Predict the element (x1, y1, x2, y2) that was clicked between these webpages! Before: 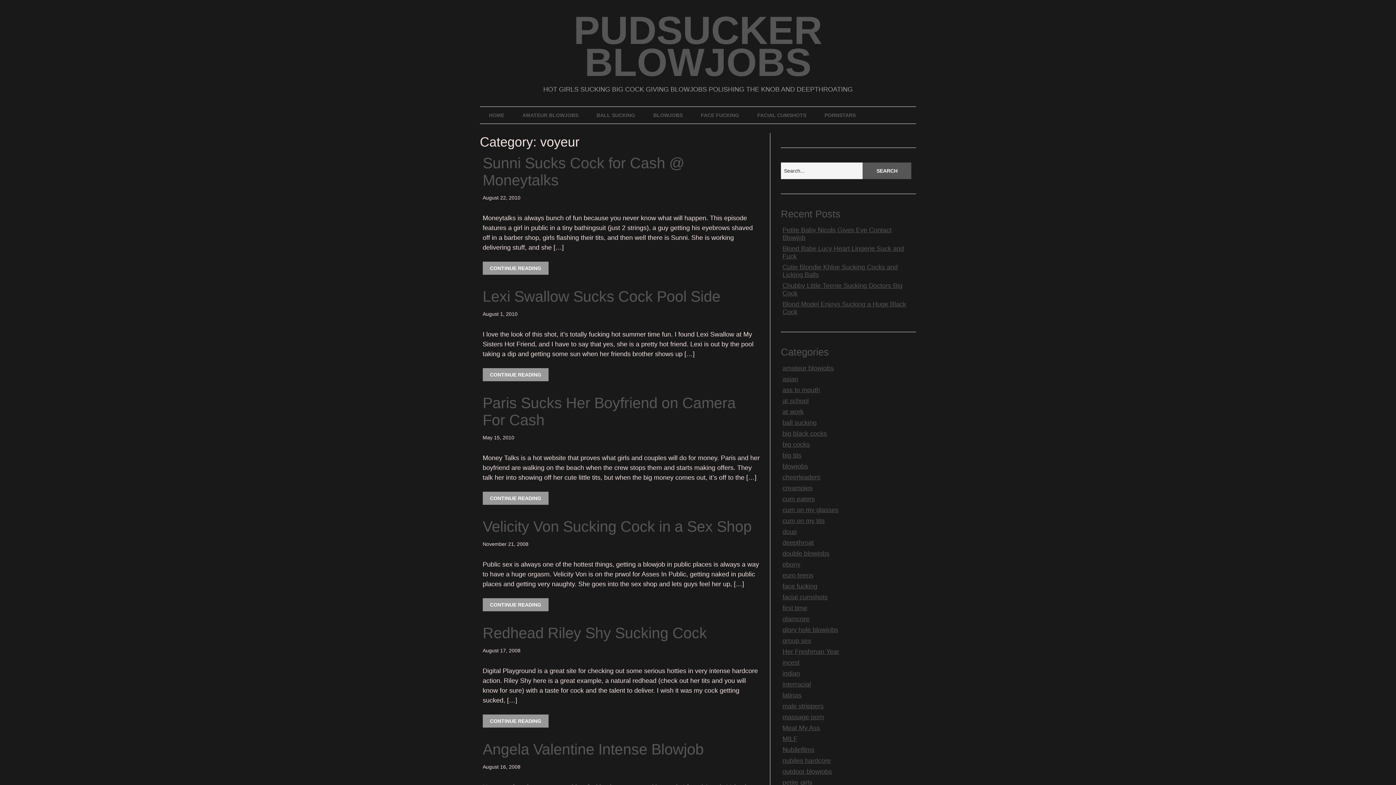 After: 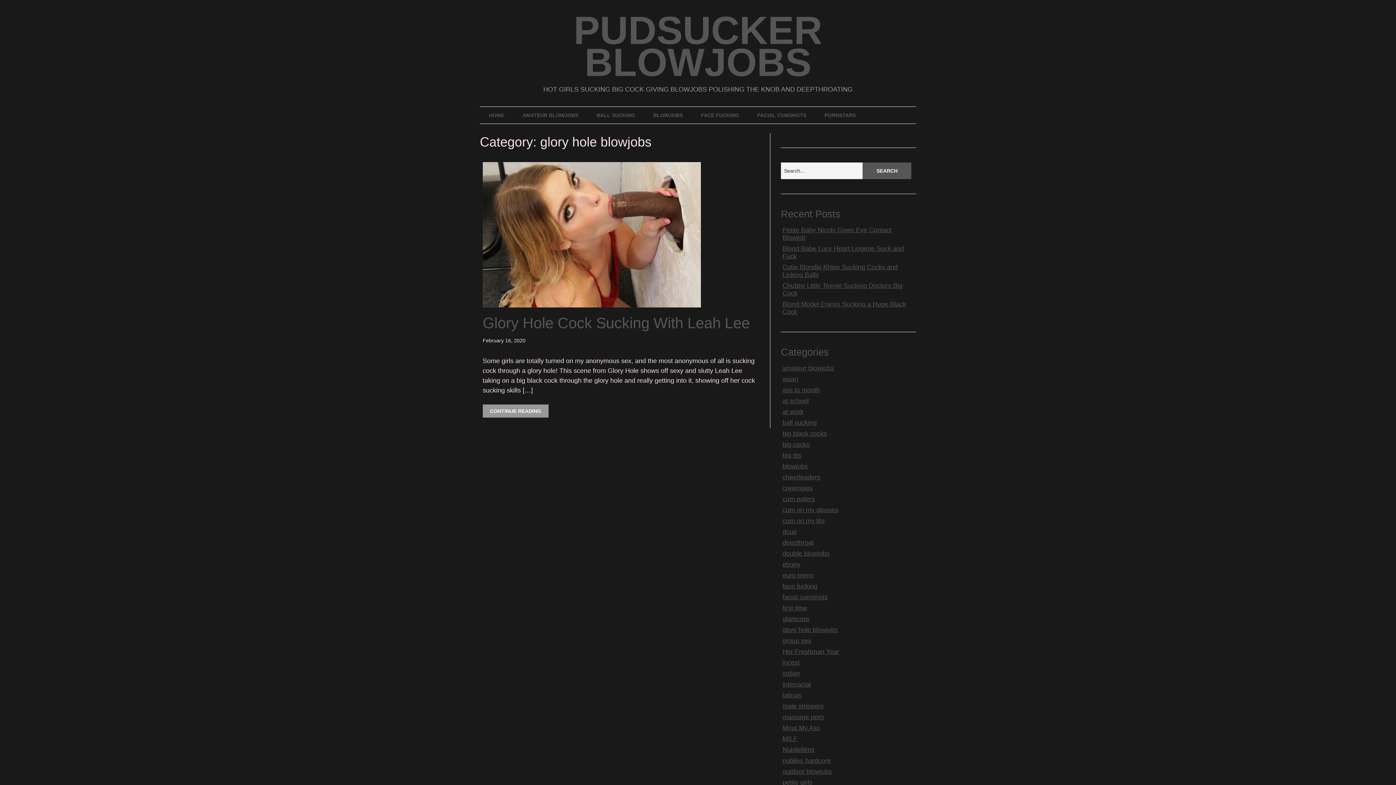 Action: bbox: (782, 626, 838, 633) label: glory hole blowjobs